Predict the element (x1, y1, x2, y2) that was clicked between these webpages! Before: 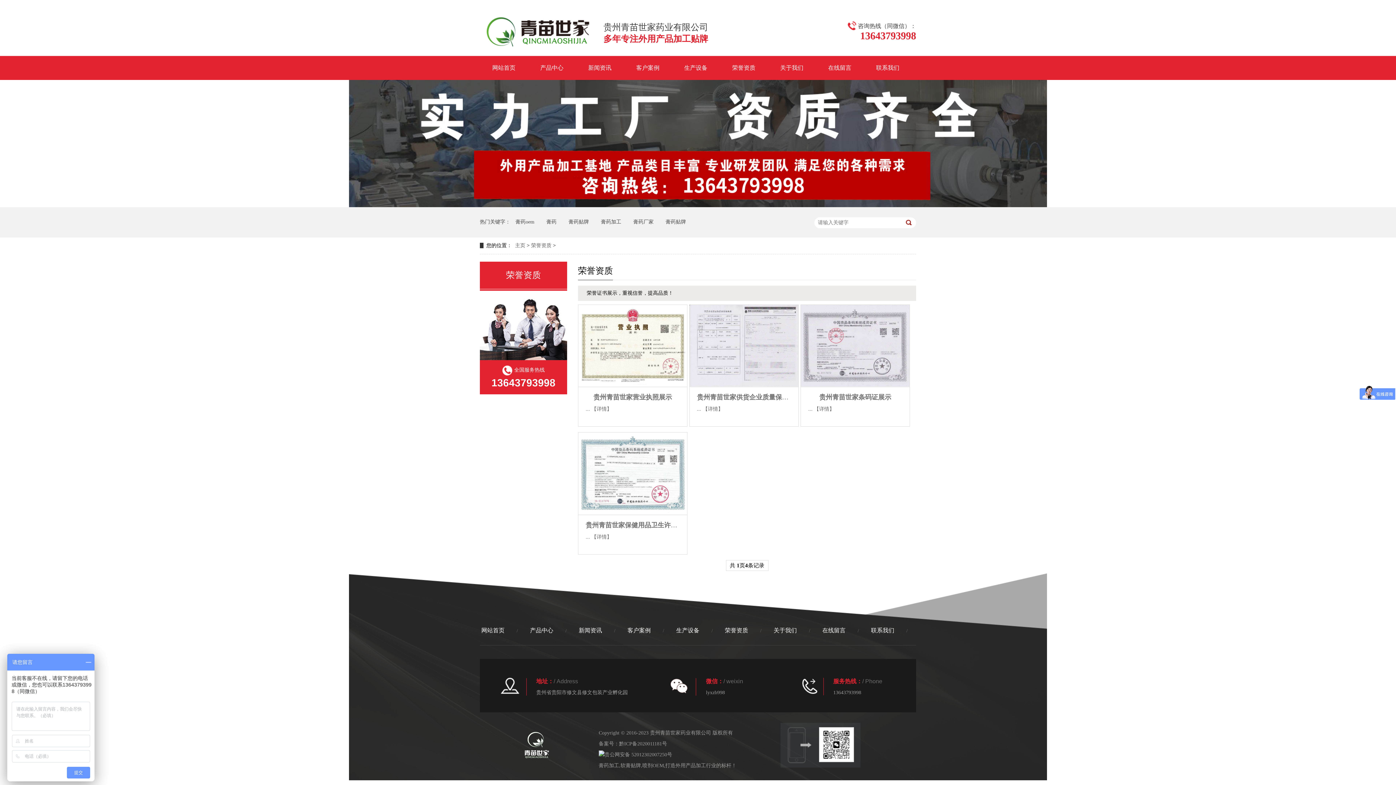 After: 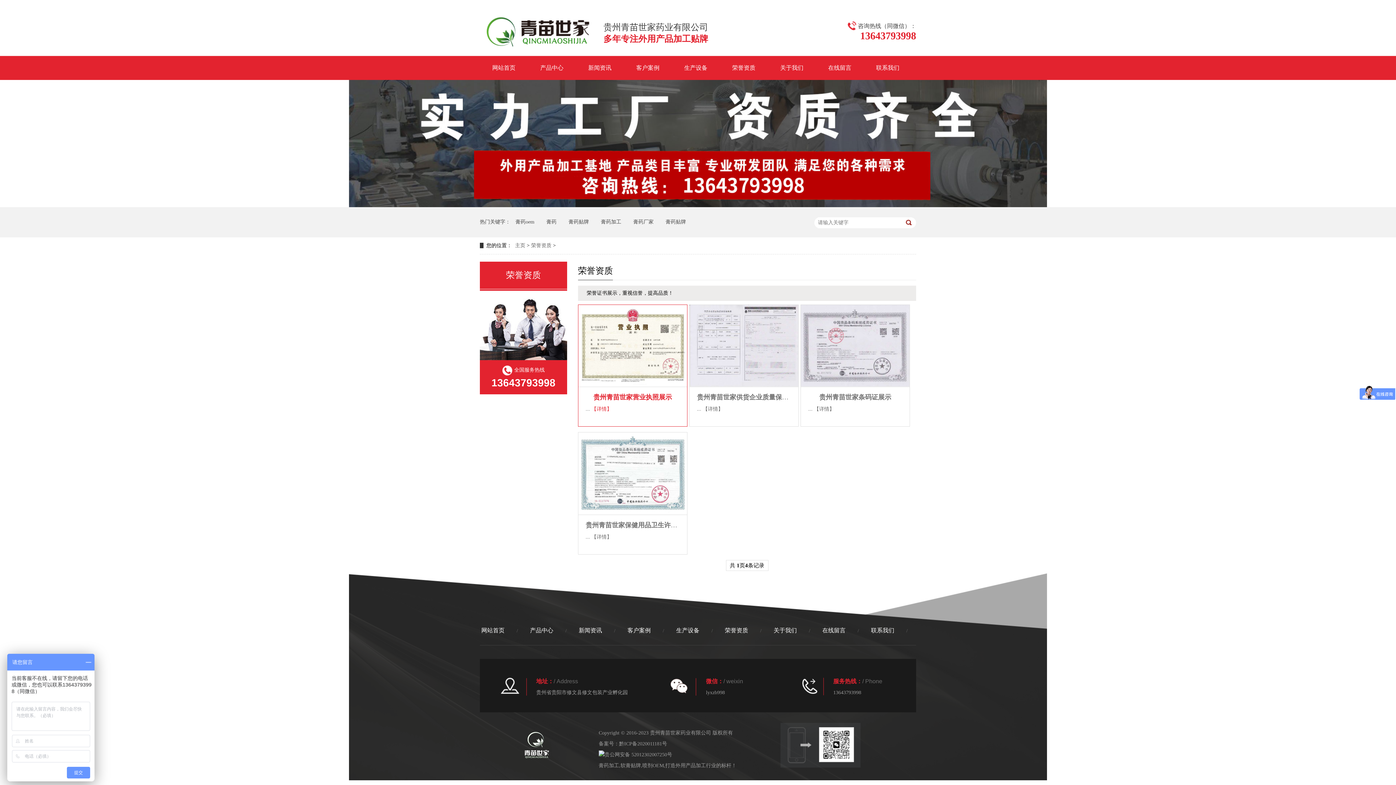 Action: label: 贵州青苗世家营业执照展示 bbox: (585, 389, 679, 405)